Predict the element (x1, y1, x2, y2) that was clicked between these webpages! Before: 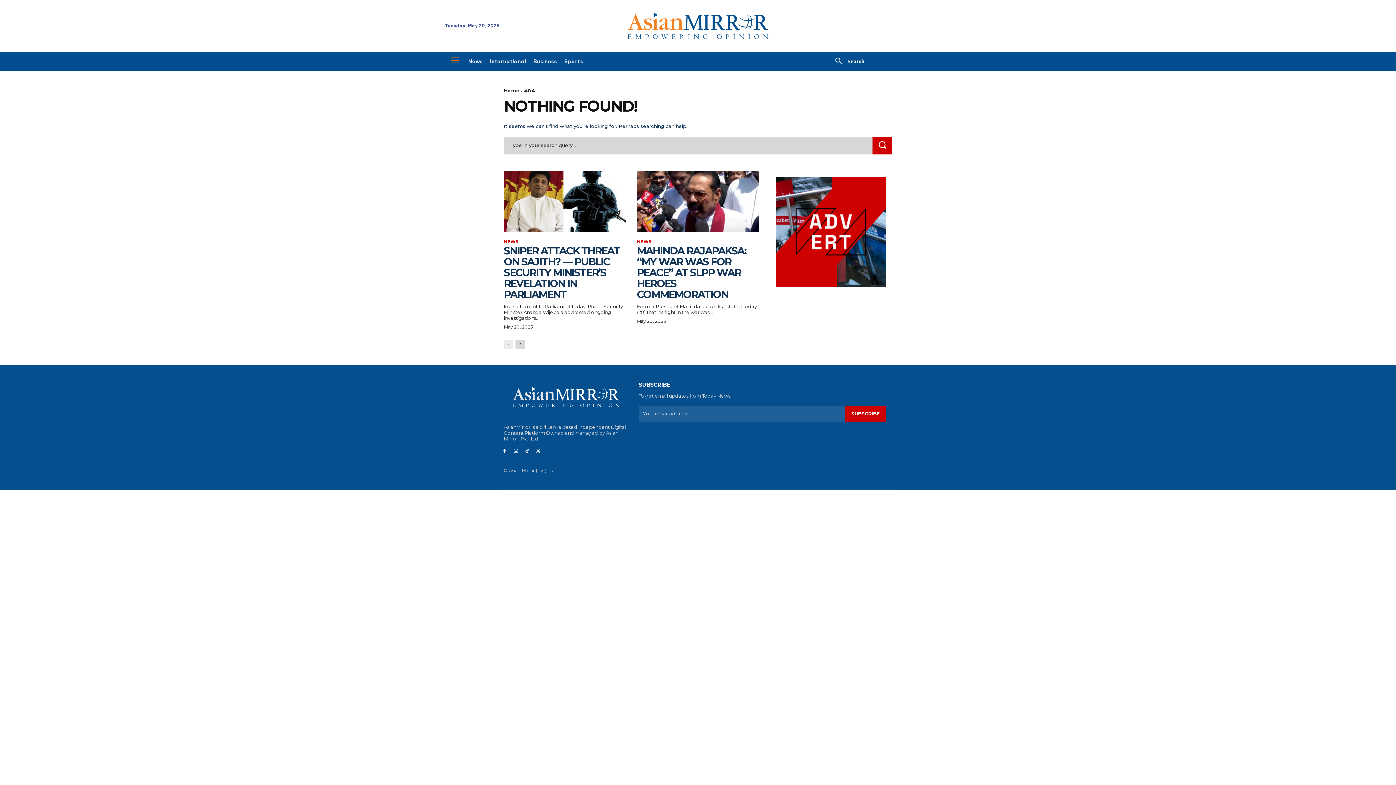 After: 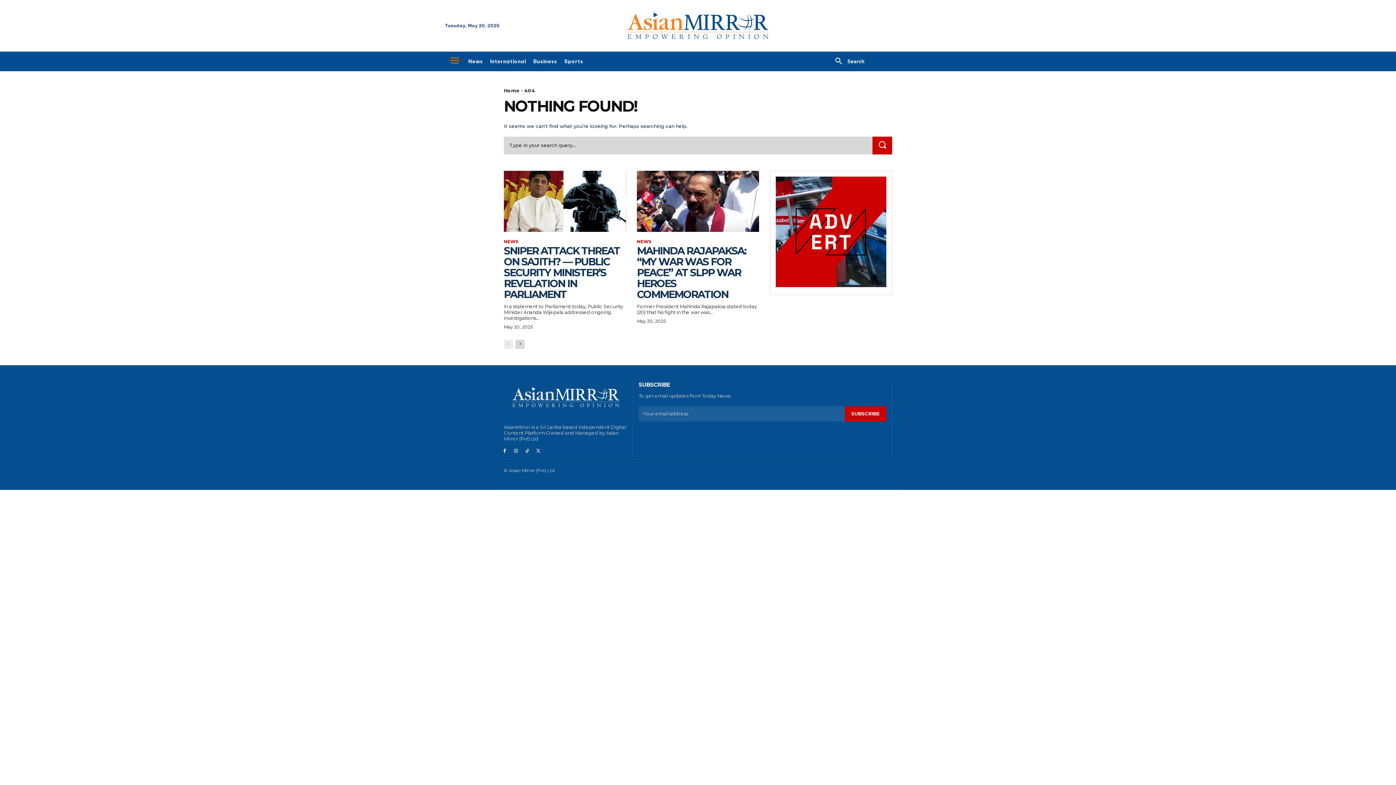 Action: bbox: (534, 447, 542, 454)